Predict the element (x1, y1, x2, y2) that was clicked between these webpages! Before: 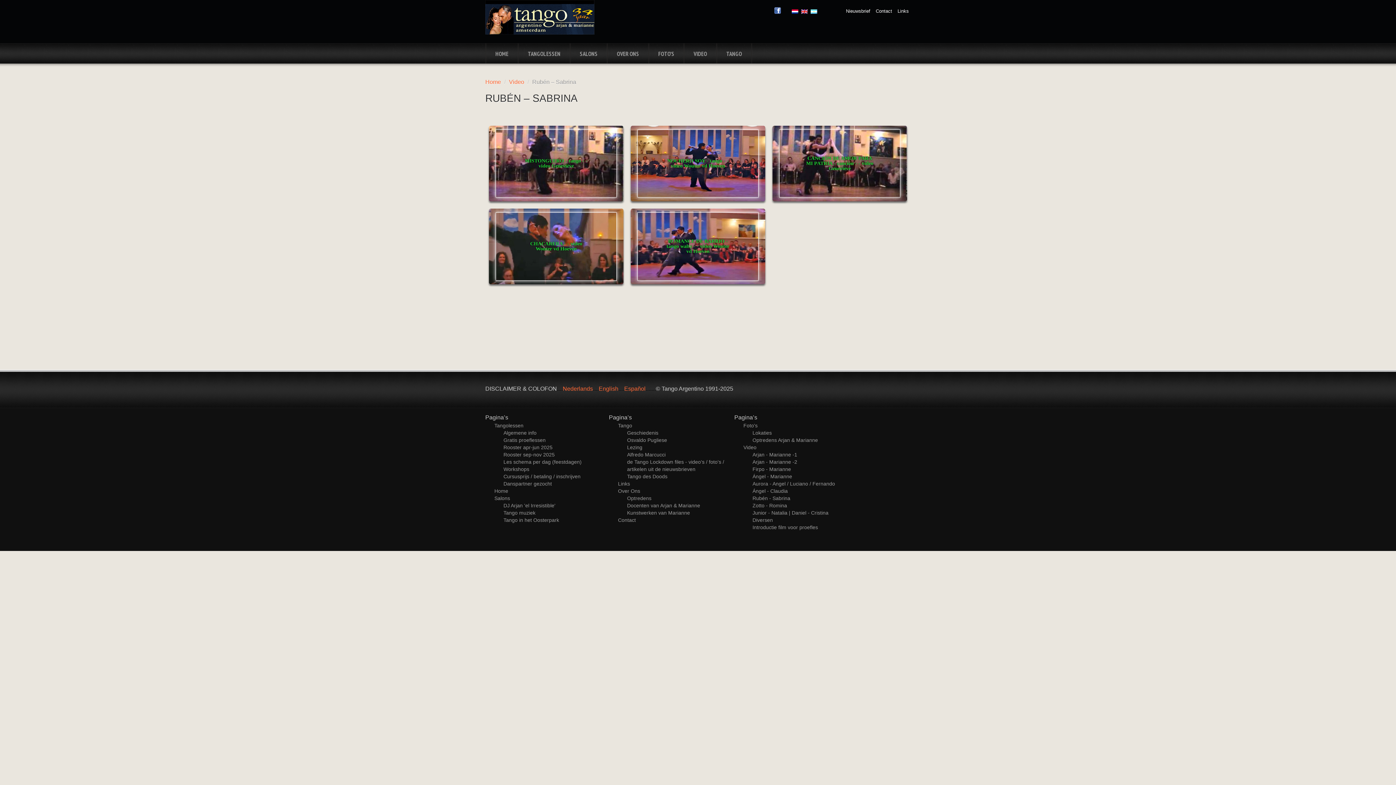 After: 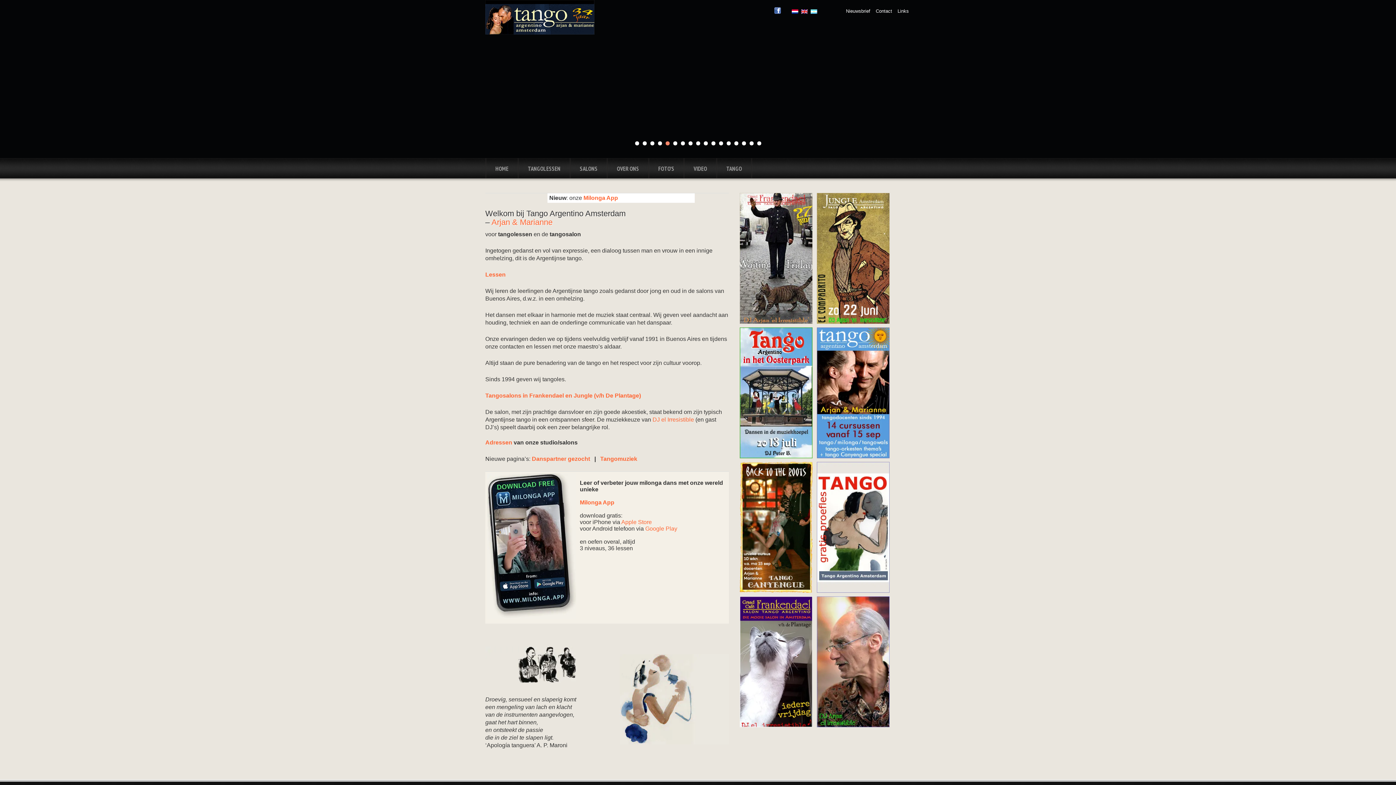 Action: label: Home bbox: (485, 78, 501, 85)